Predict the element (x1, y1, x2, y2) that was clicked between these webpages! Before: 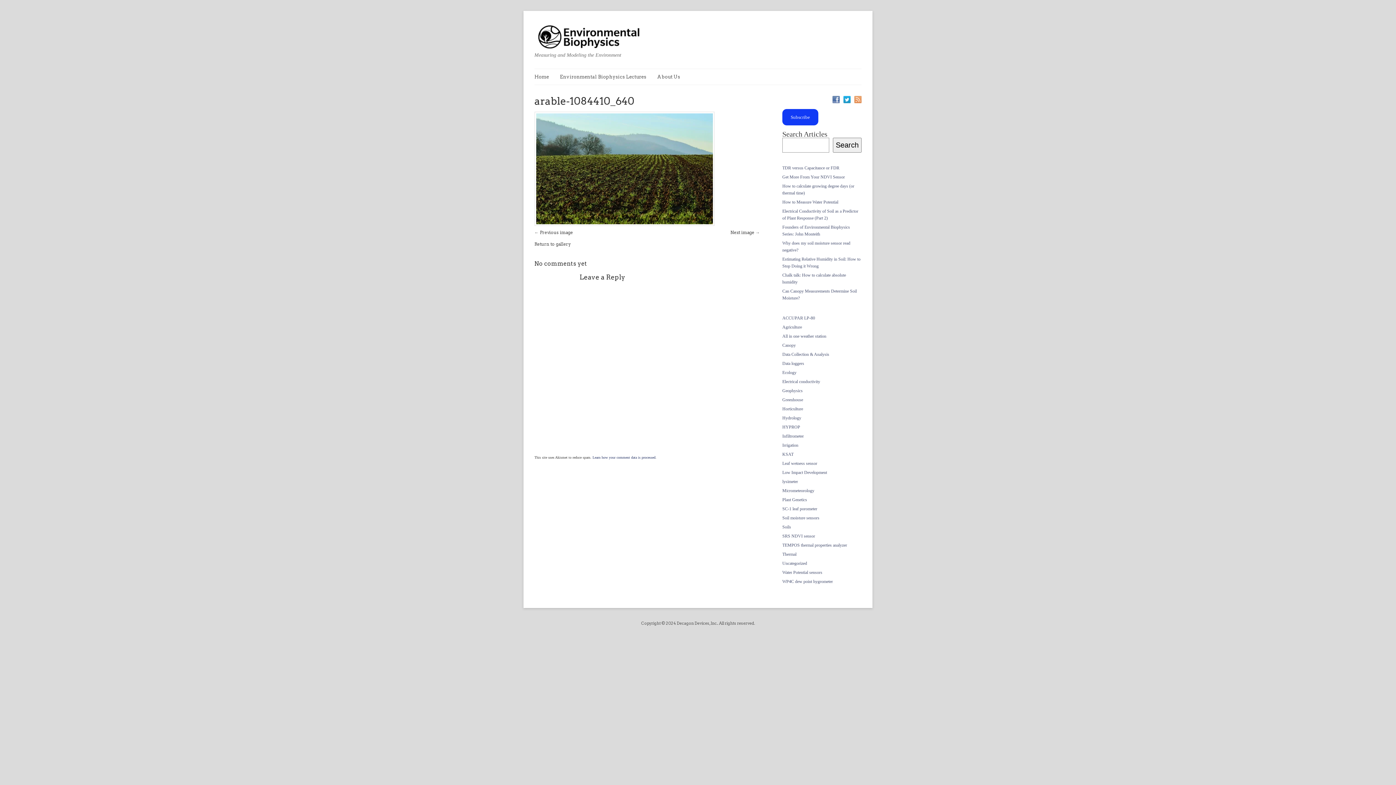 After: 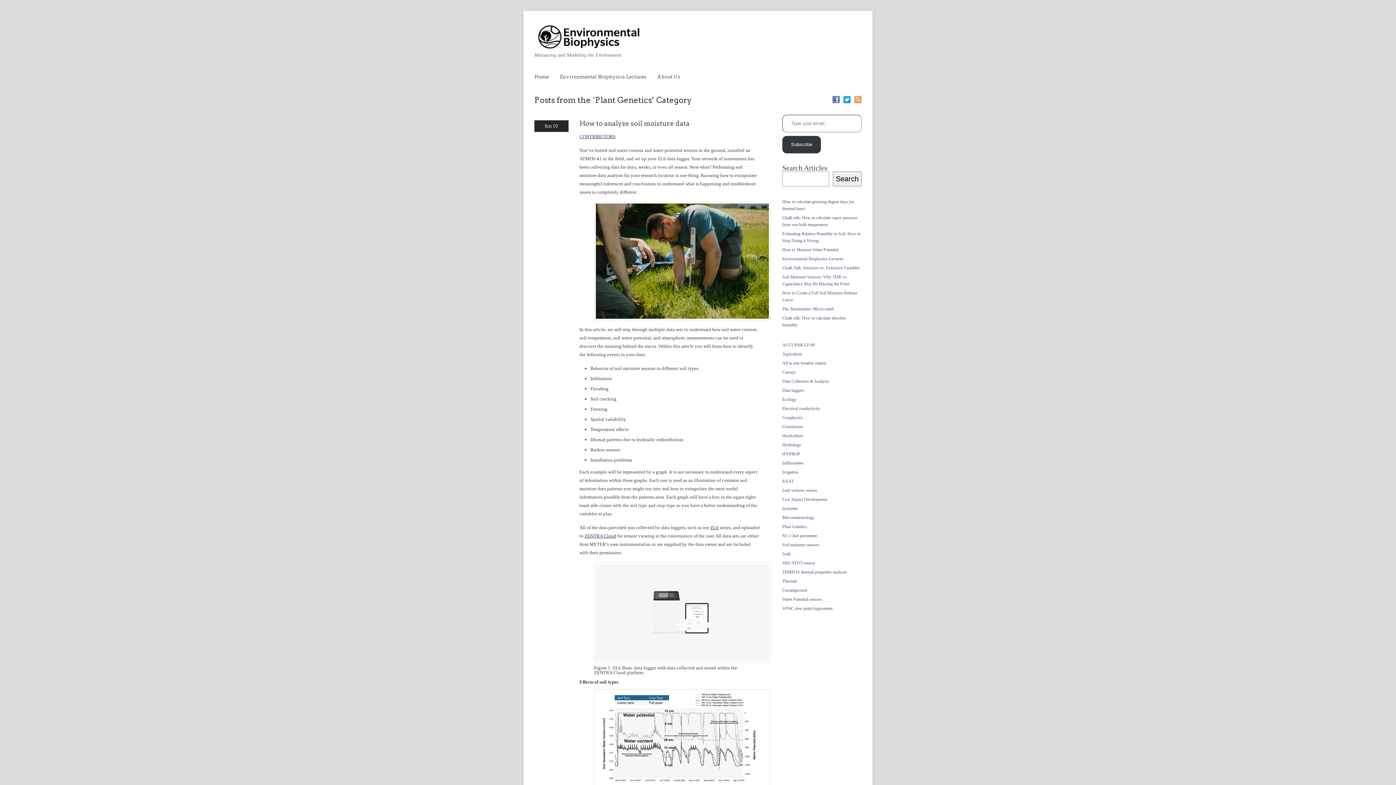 Action: bbox: (782, 497, 807, 502) label: Plant Genetics